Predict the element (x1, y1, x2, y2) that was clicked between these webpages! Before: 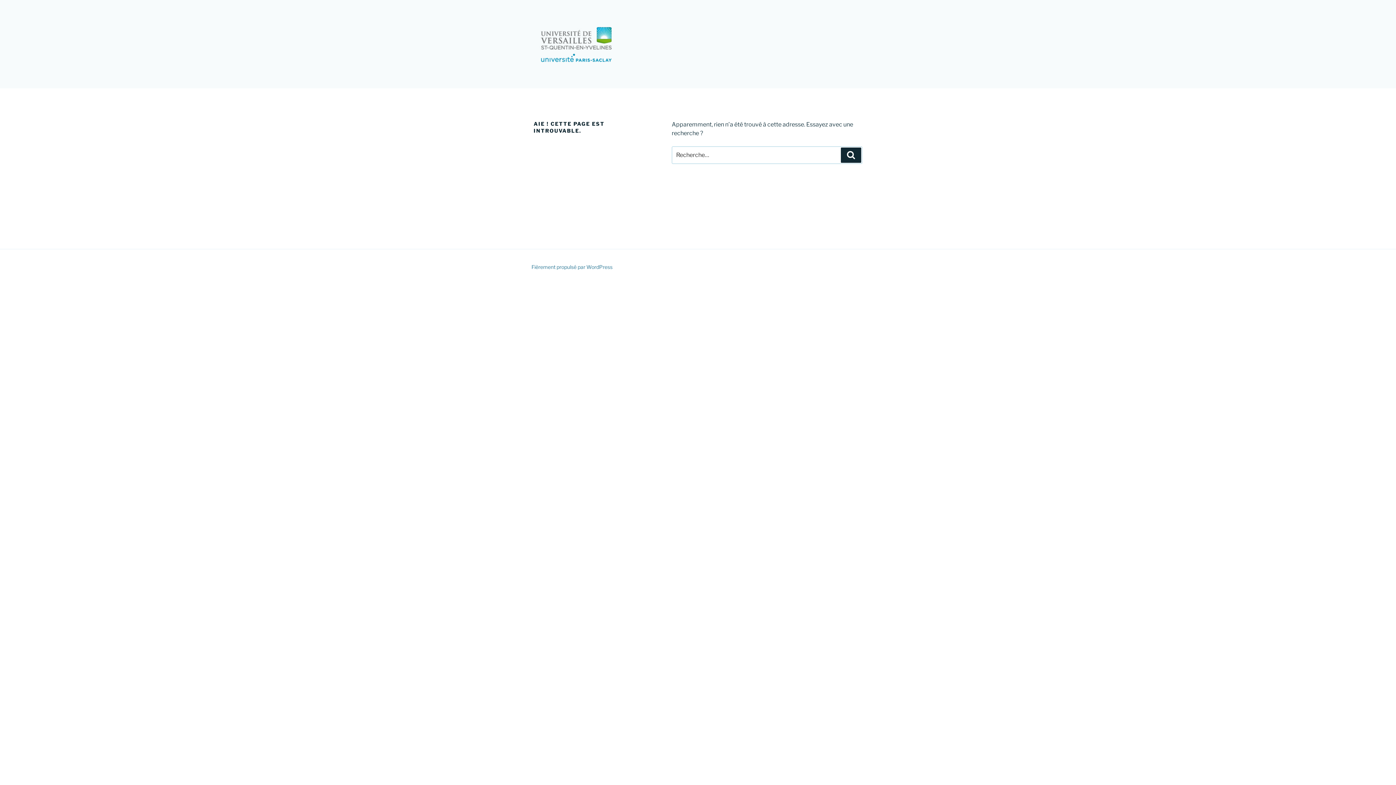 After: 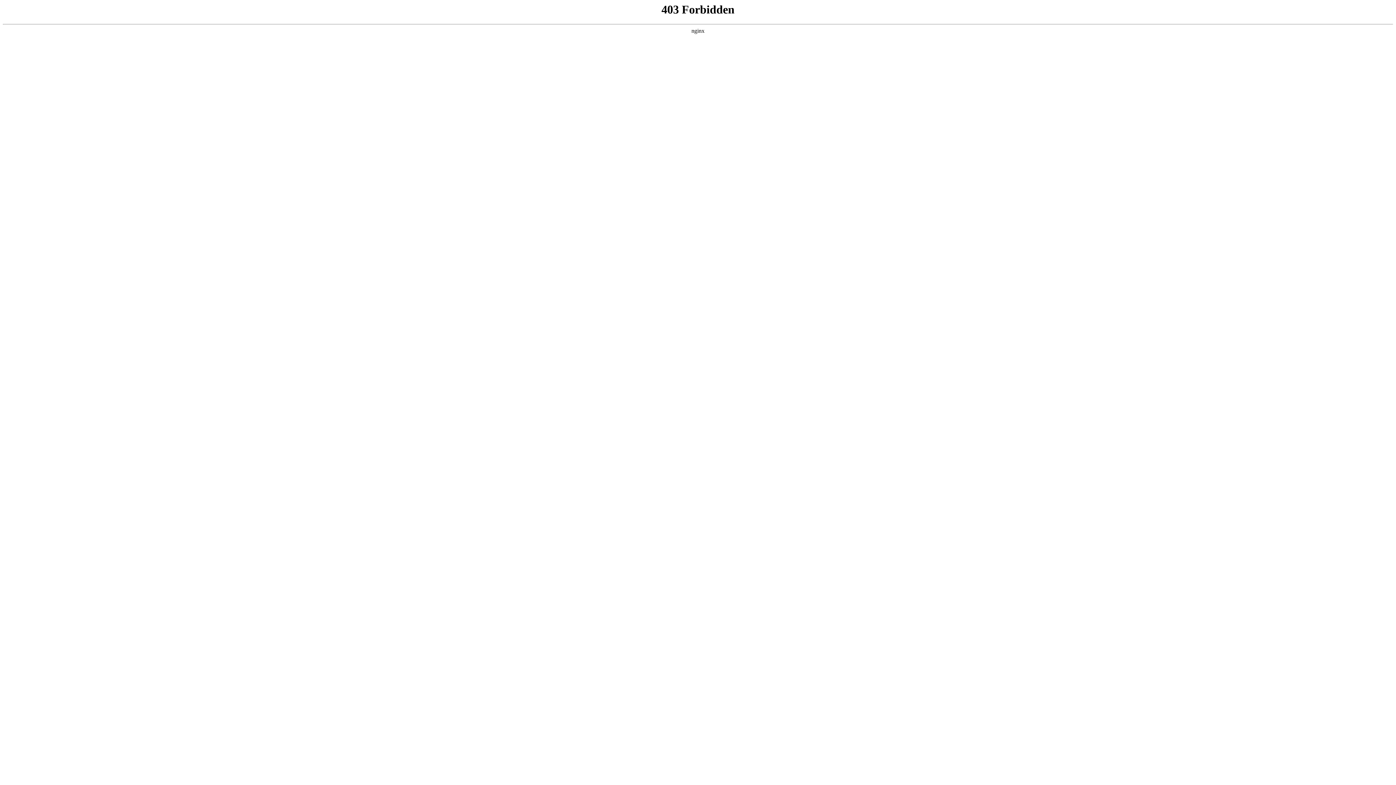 Action: bbox: (531, 264, 612, 270) label: Fièrement propulsé par WordPress